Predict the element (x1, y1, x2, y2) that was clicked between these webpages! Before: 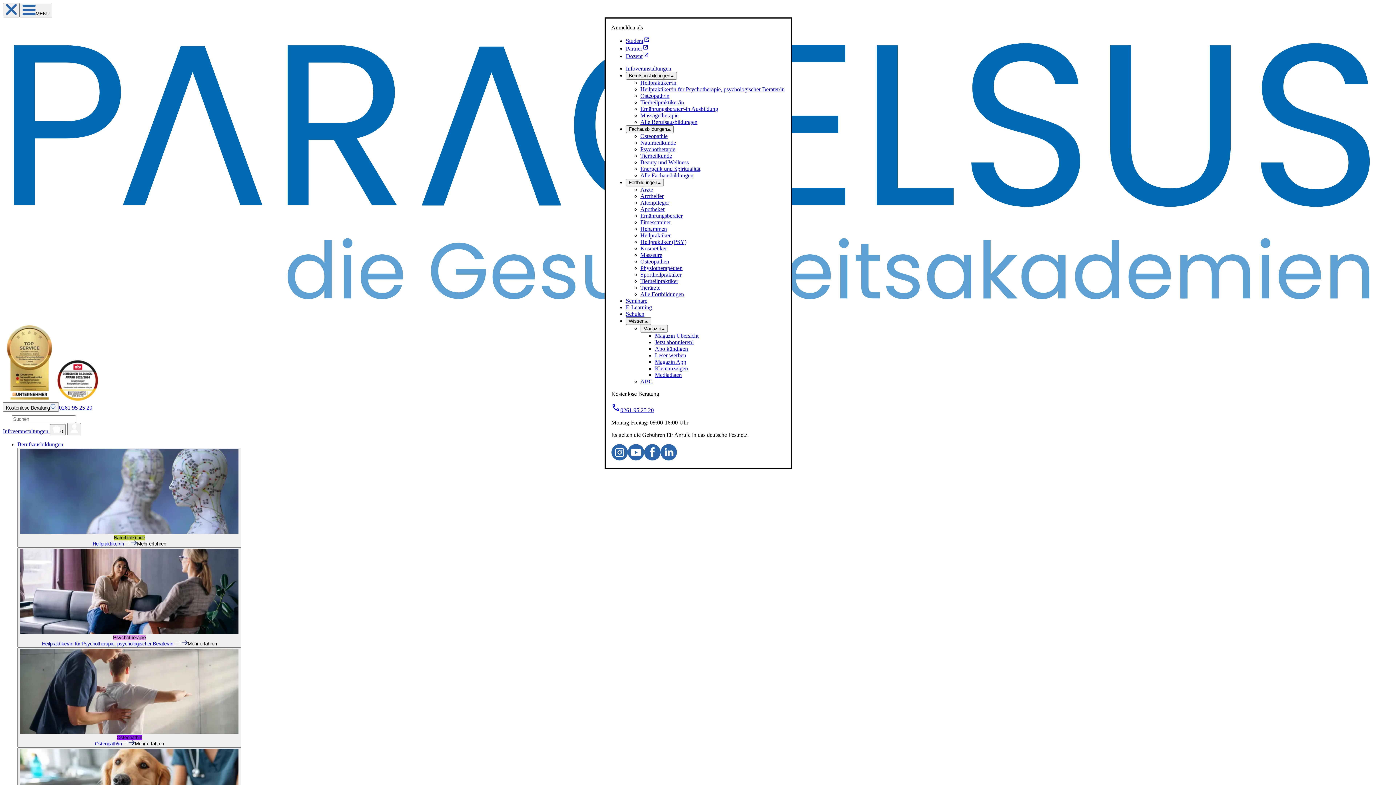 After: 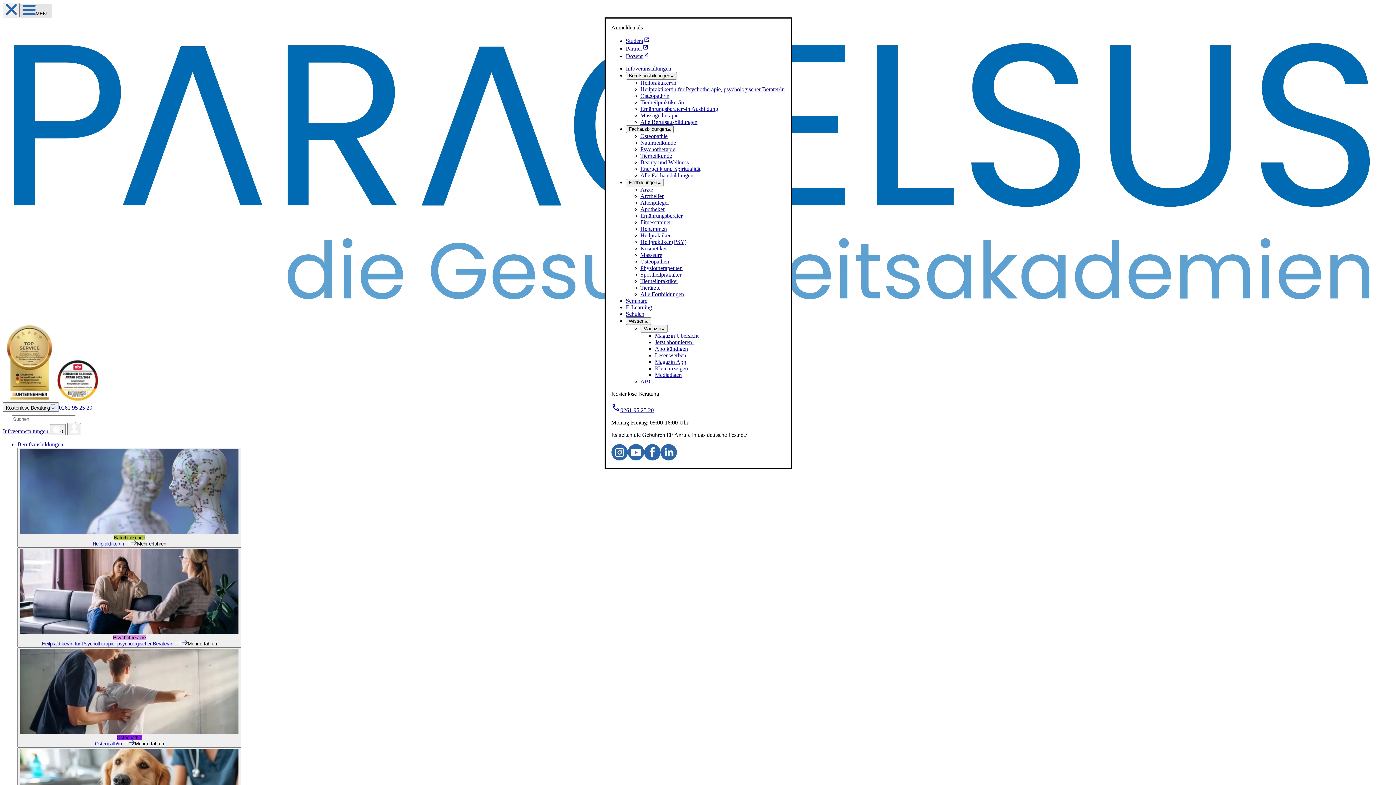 Action: label: MENU bbox: (19, 3, 52, 17)